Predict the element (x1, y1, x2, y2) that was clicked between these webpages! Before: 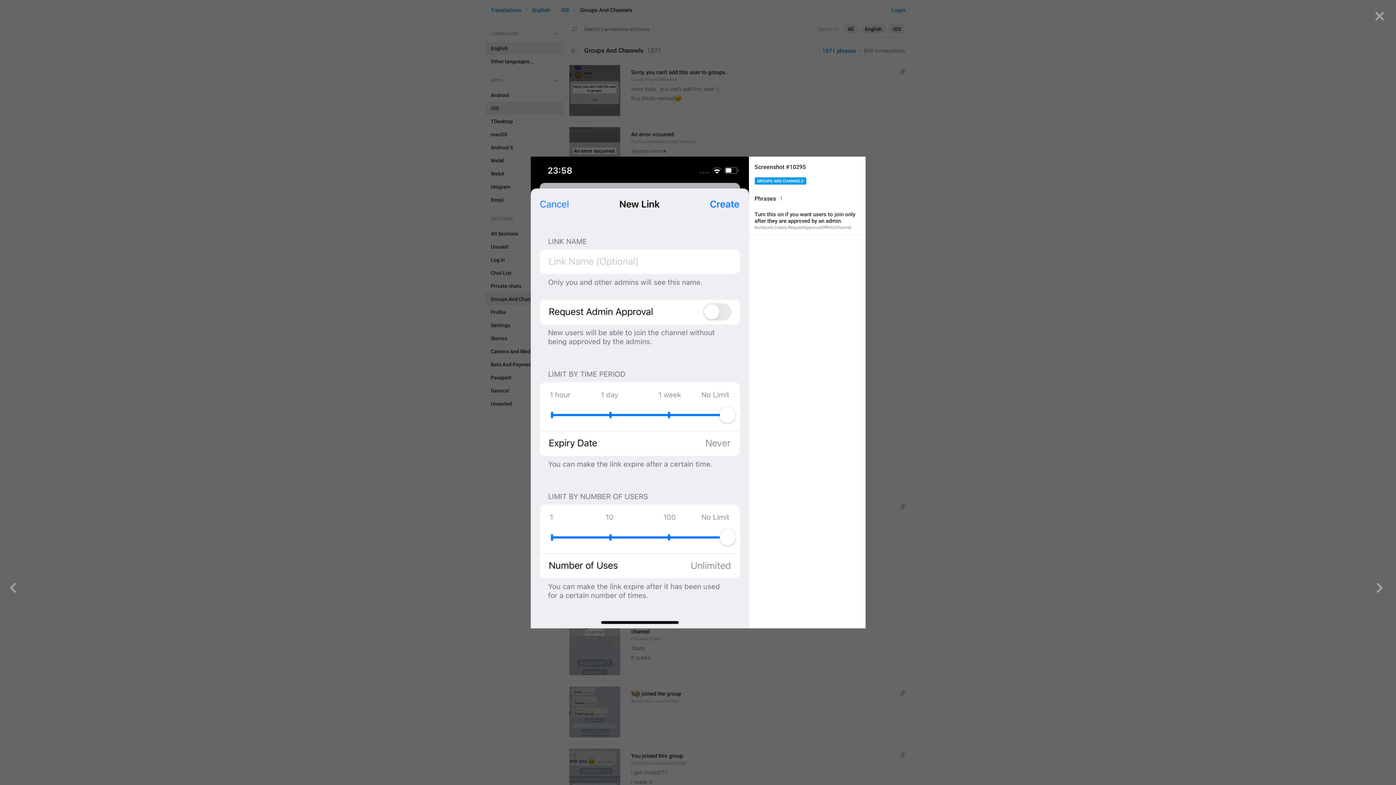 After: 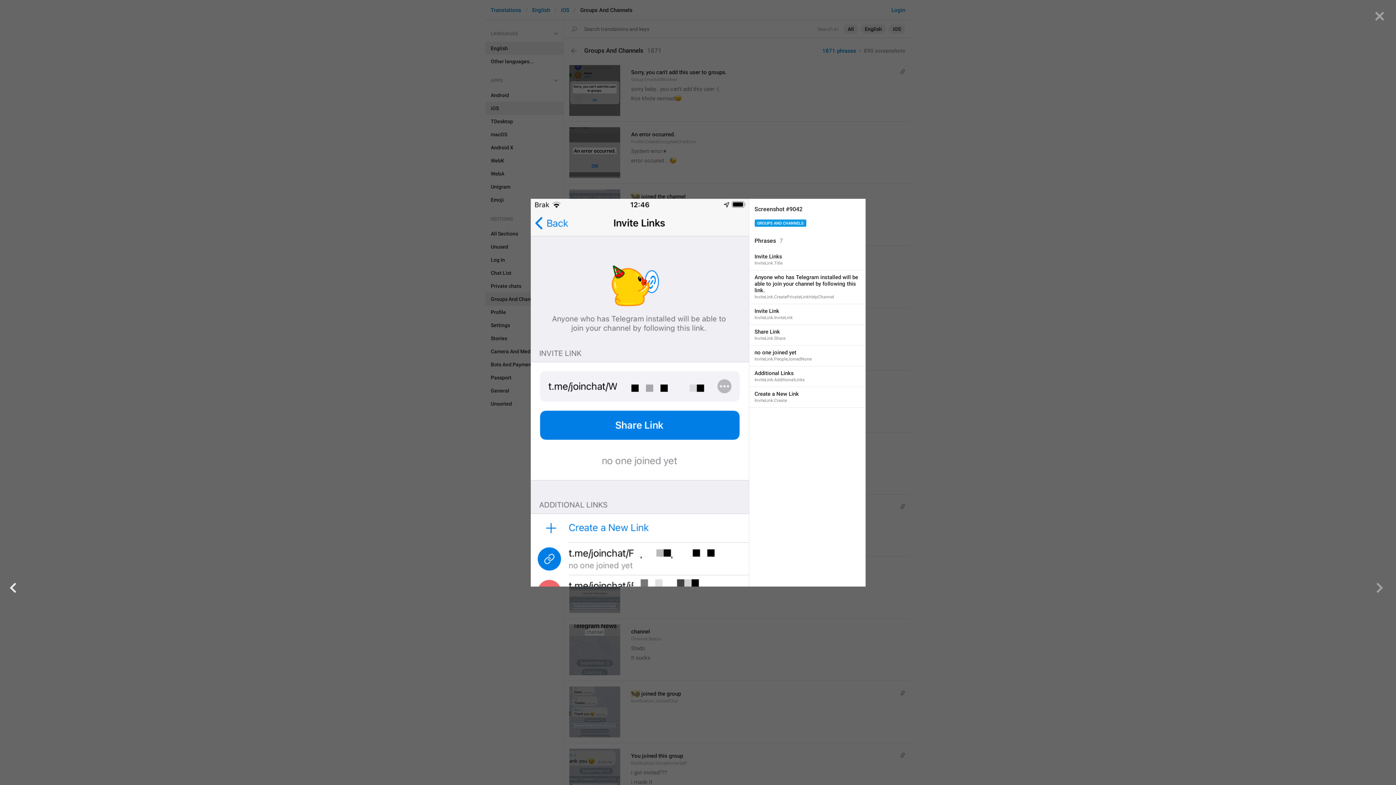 Action: bbox: (0, 0, 530, 785)